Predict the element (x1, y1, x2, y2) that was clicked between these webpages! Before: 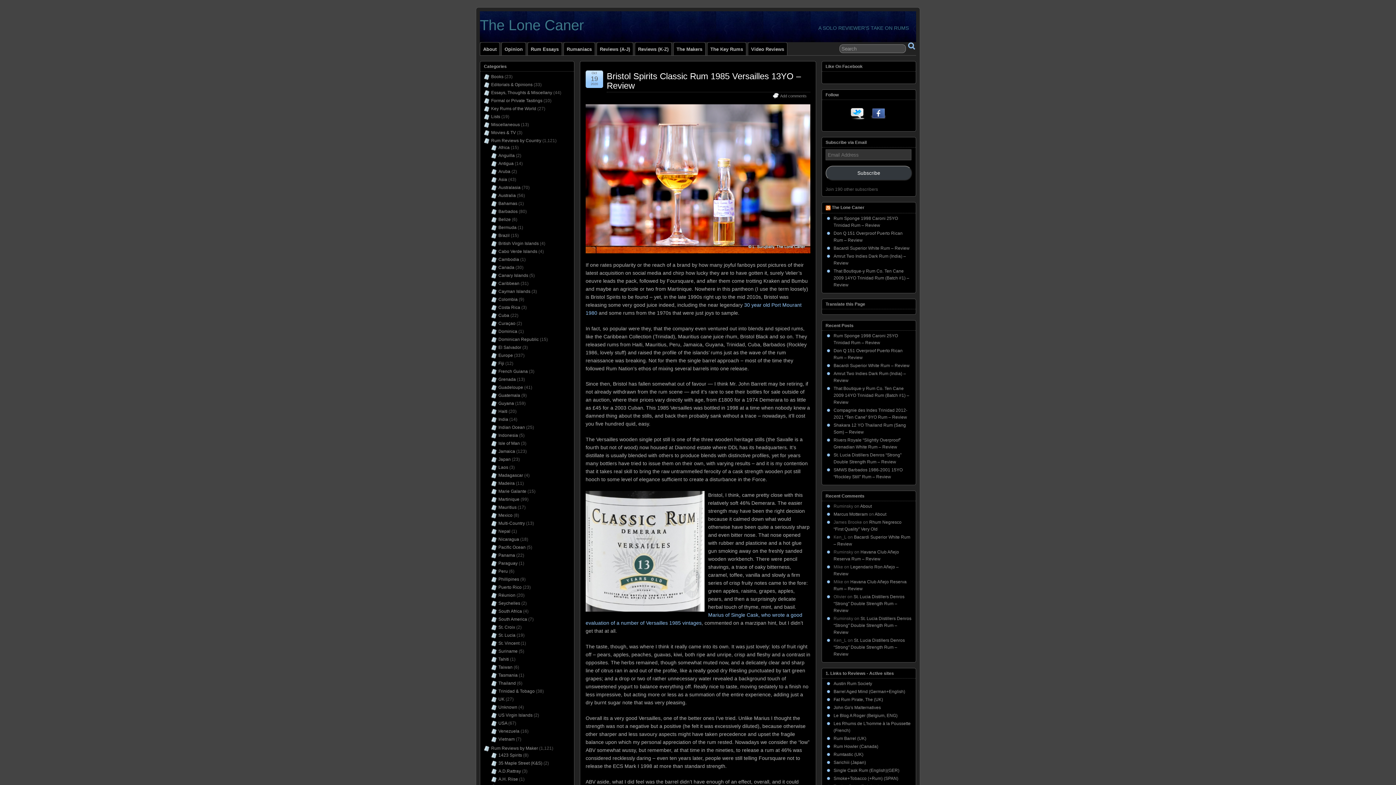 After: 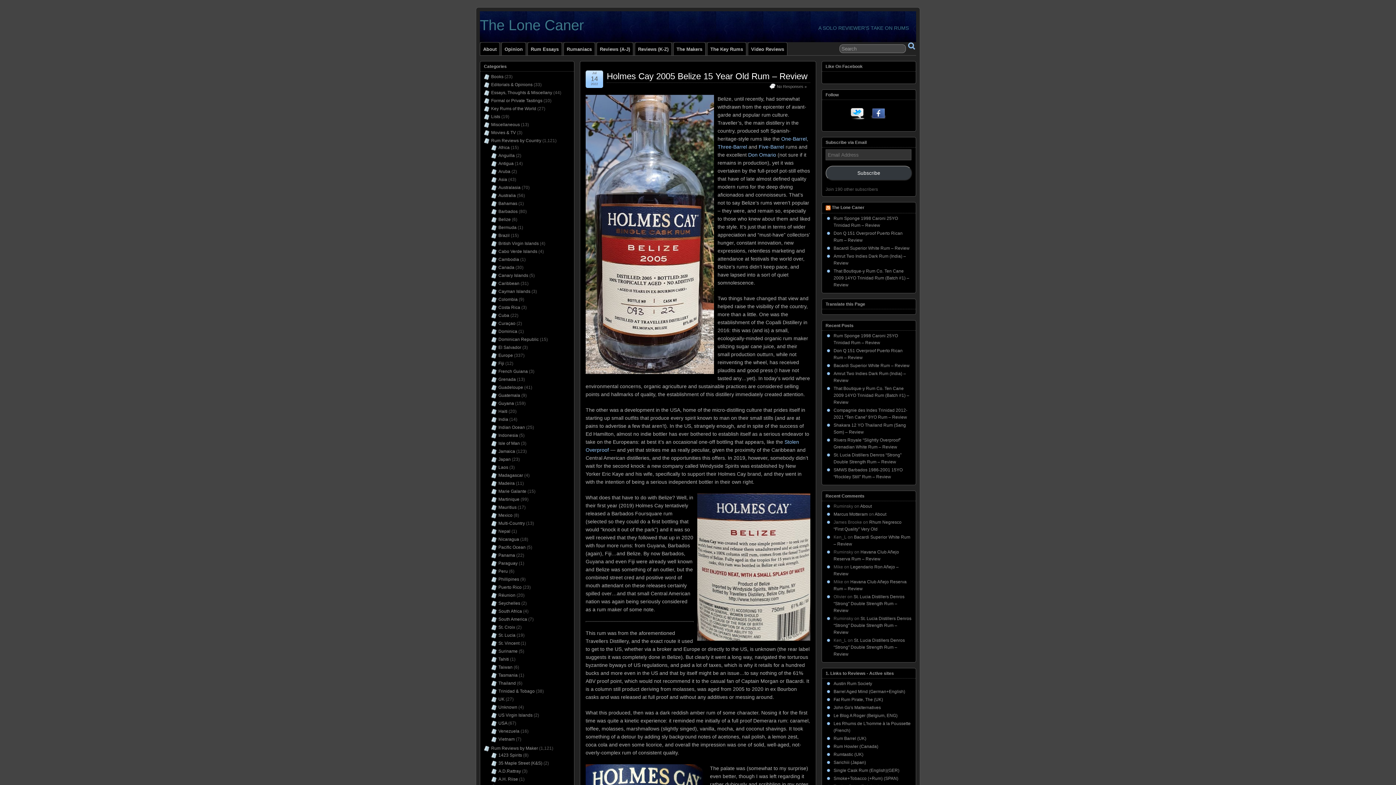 Action: label: Belize bbox: (498, 217, 510, 222)